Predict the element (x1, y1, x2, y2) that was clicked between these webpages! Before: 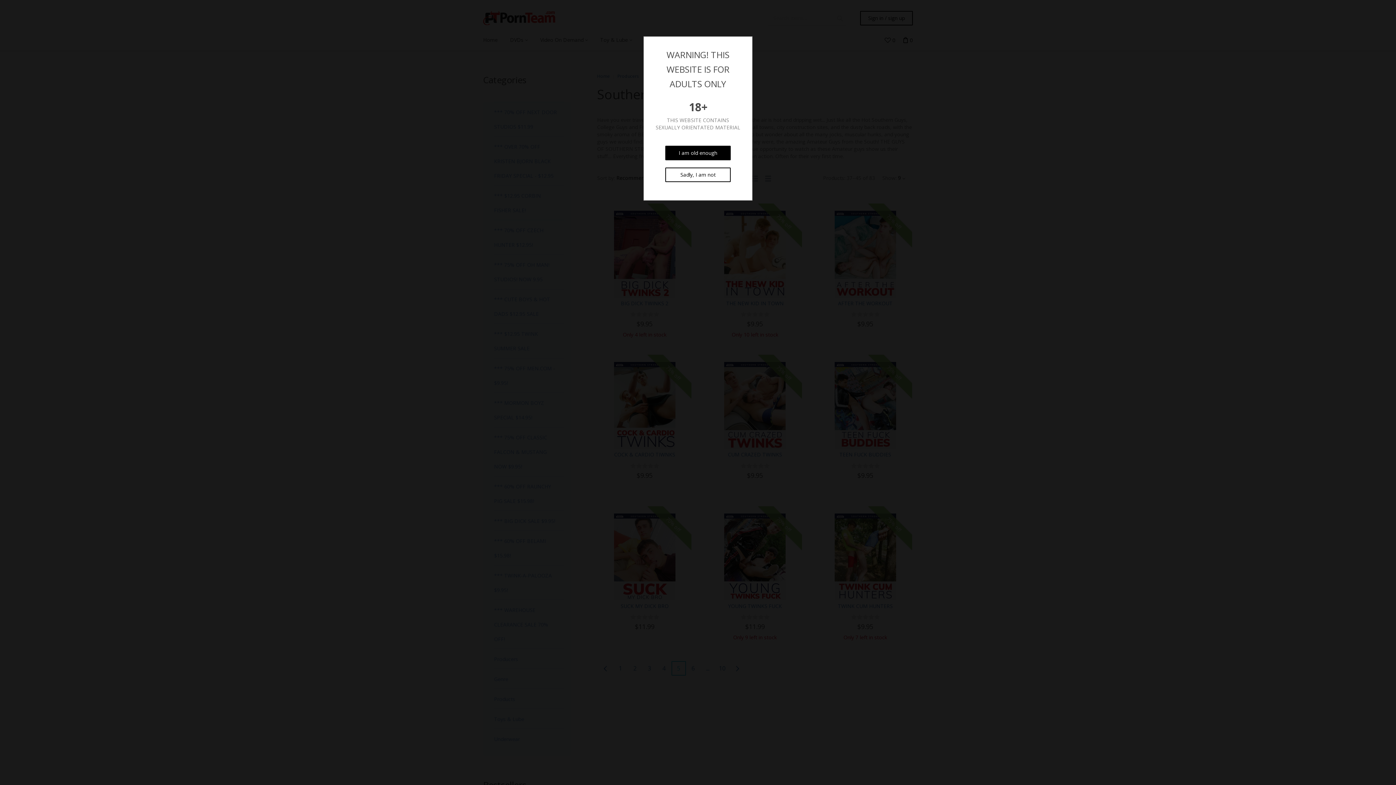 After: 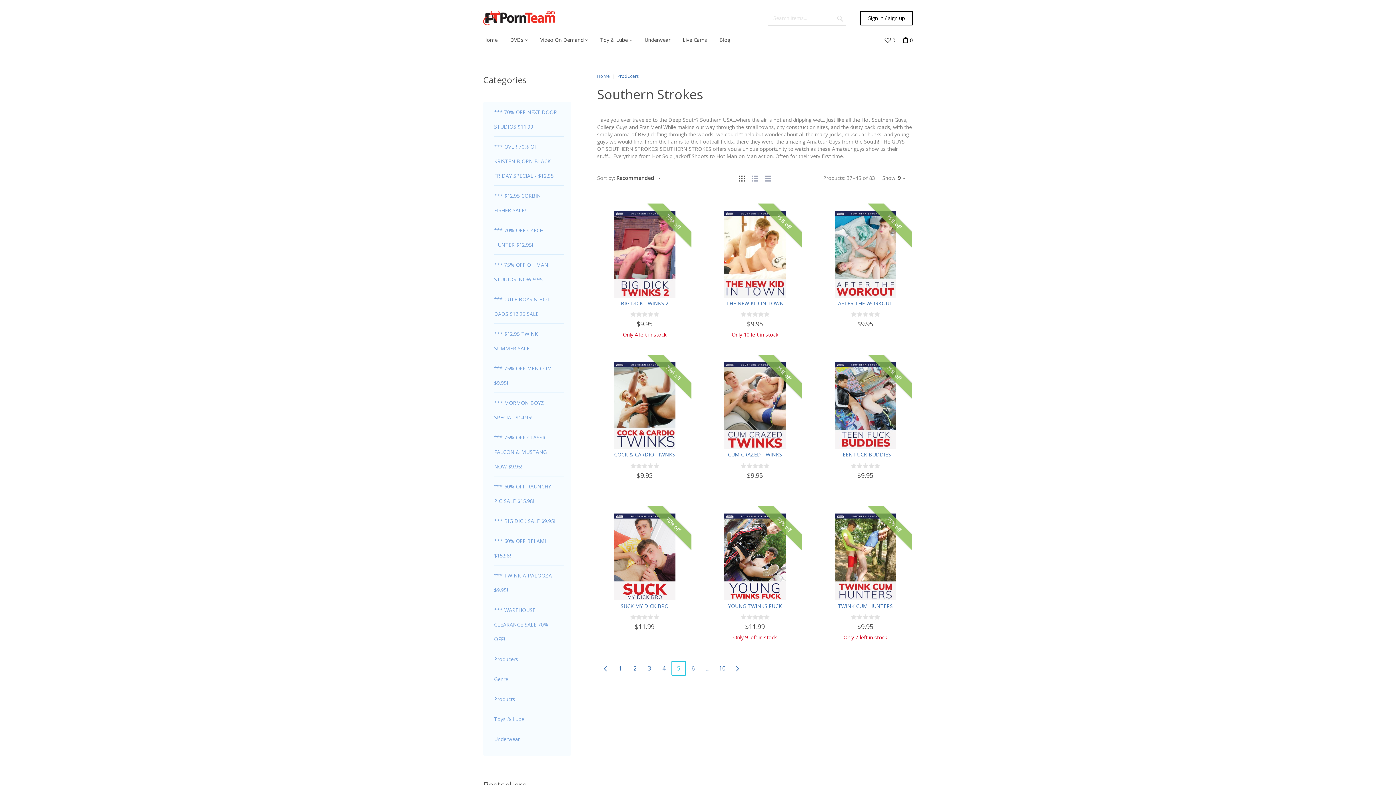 Action: label: I am old enough bbox: (665, 145, 730, 160)